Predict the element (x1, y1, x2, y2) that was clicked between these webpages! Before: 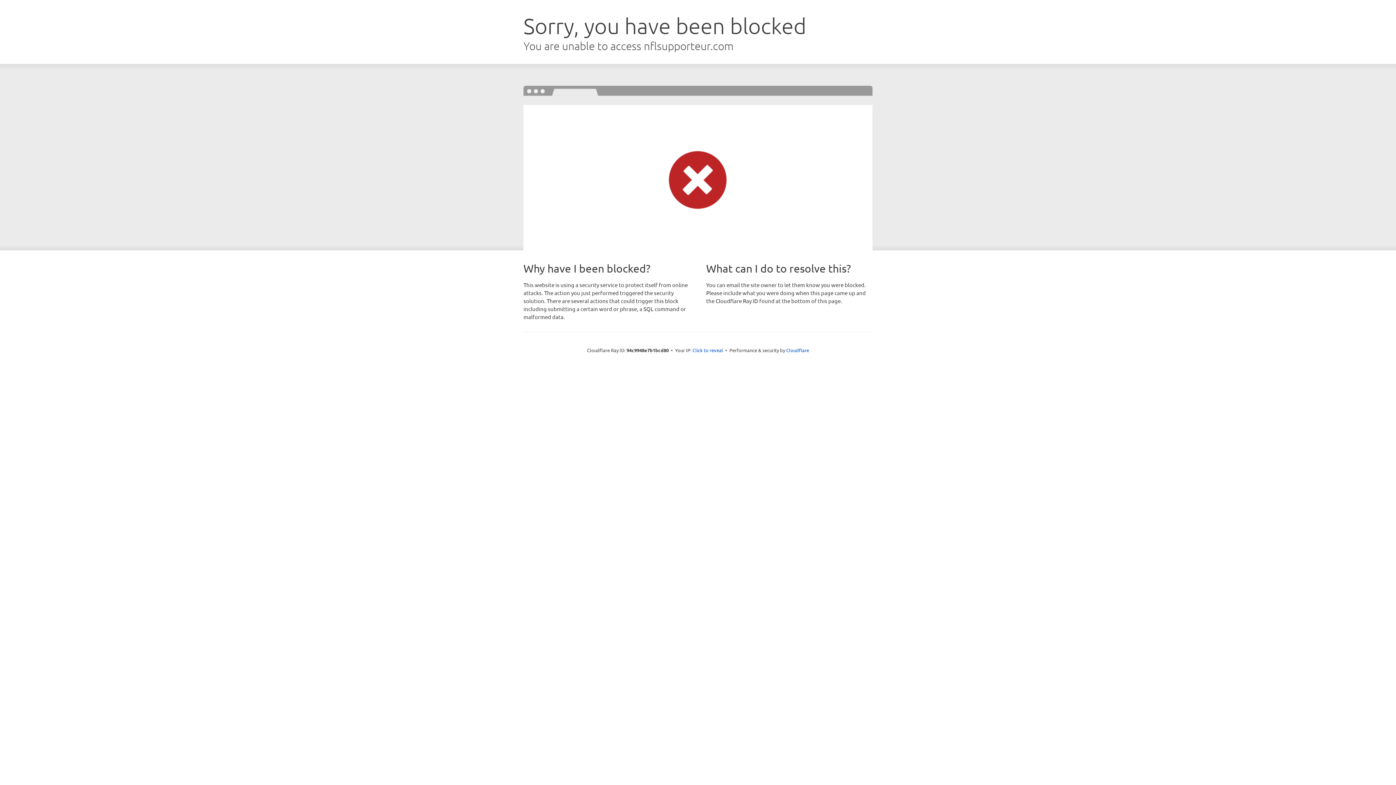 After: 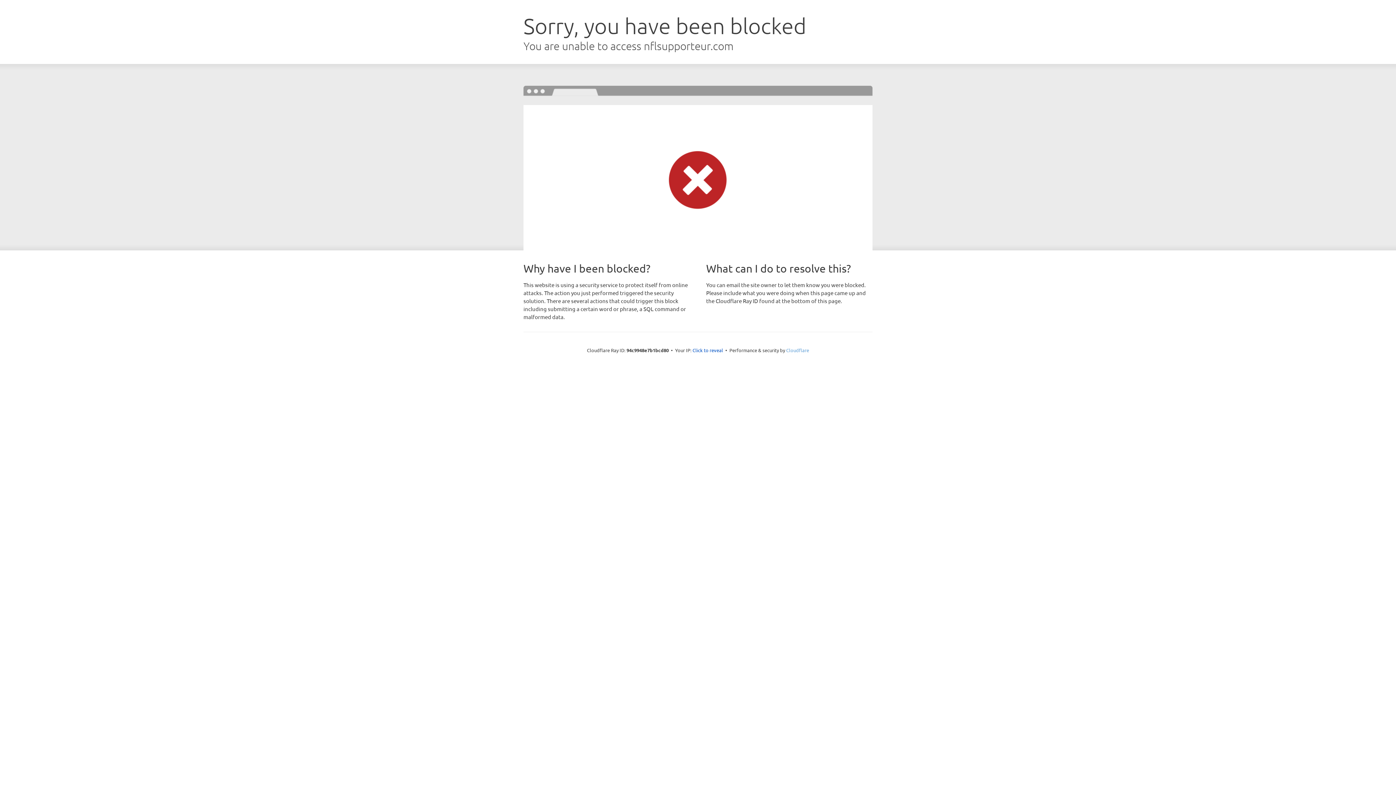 Action: label: Cloudflare bbox: (786, 347, 809, 353)